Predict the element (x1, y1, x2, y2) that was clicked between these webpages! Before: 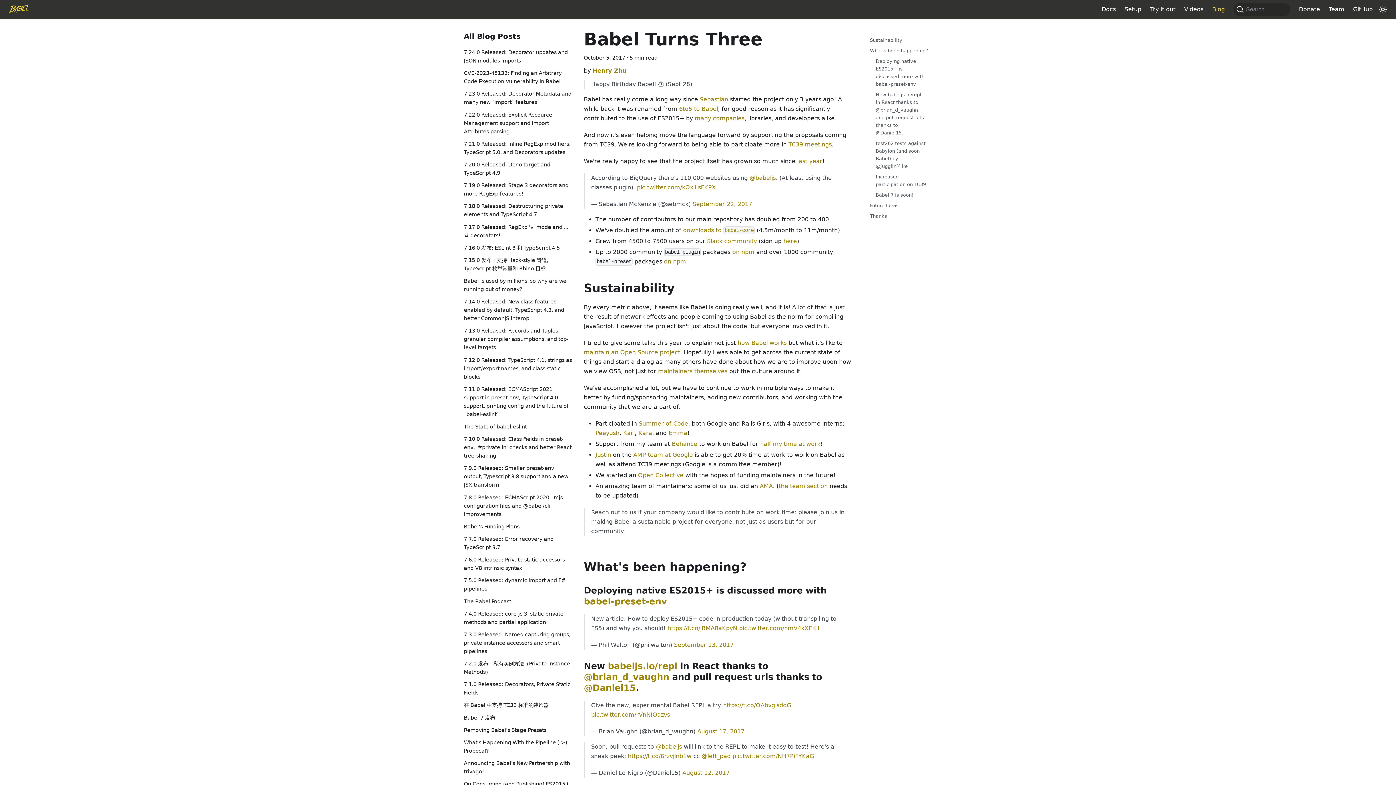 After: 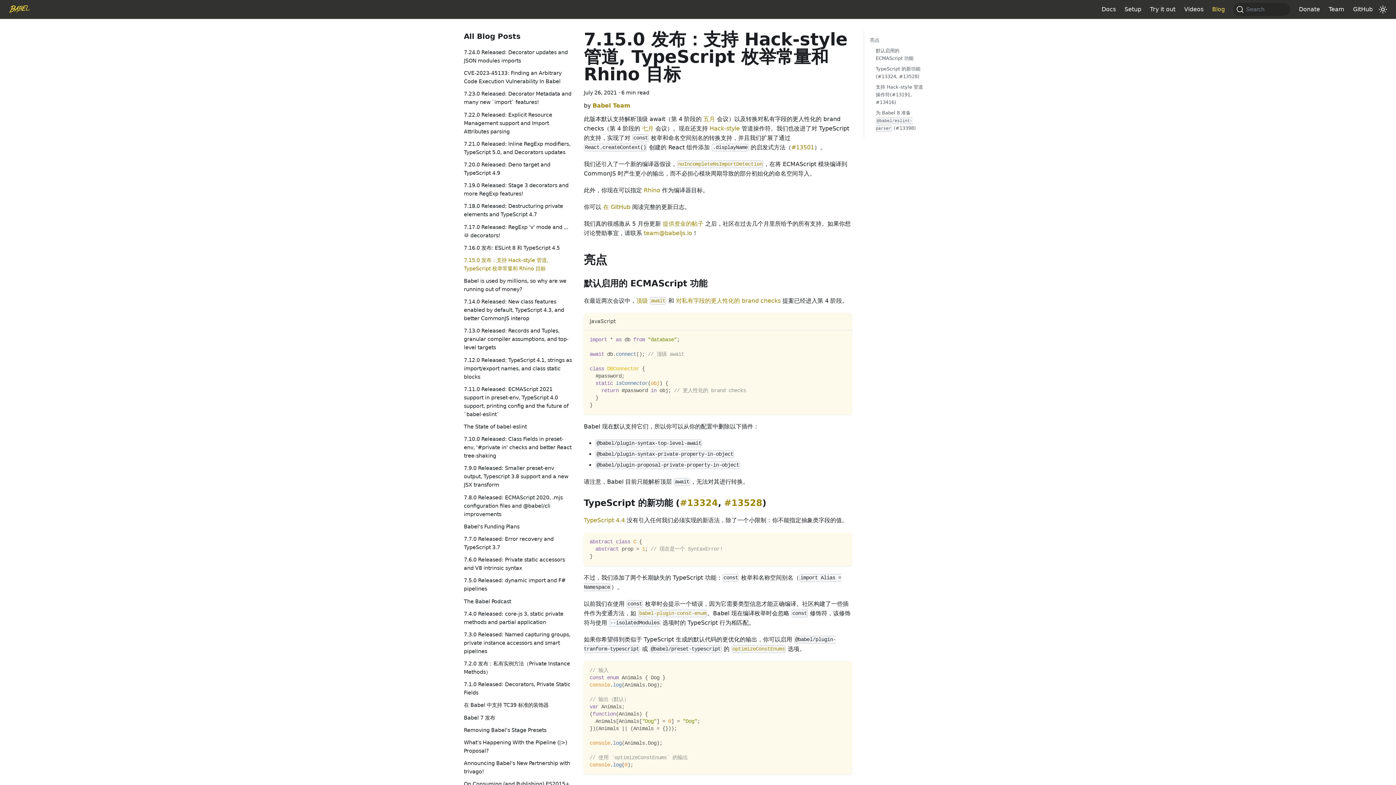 Action: bbox: (464, 256, 572, 273) label: 7.15.0 发布：支持 Hack-style 管道, TypeScript 枚举常量和 Rhino 目标